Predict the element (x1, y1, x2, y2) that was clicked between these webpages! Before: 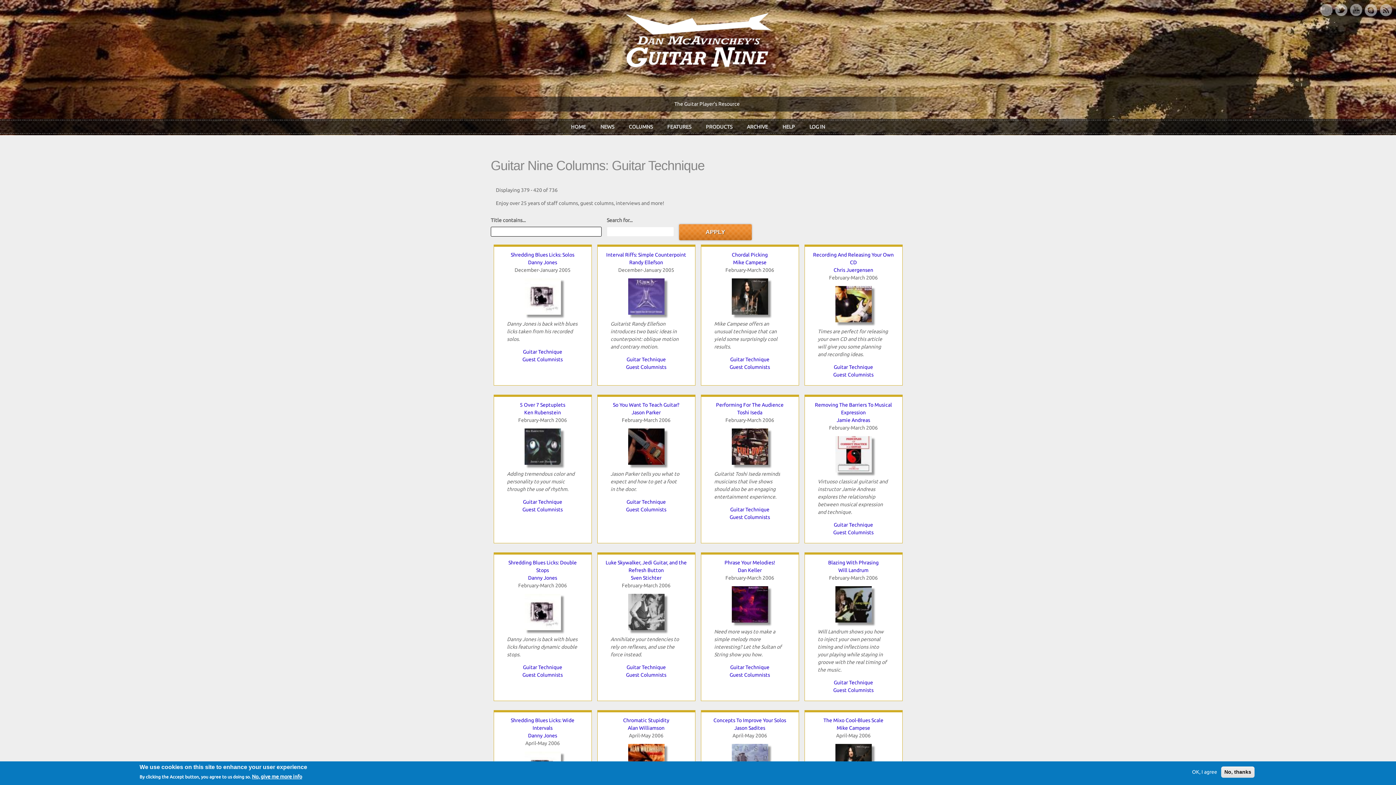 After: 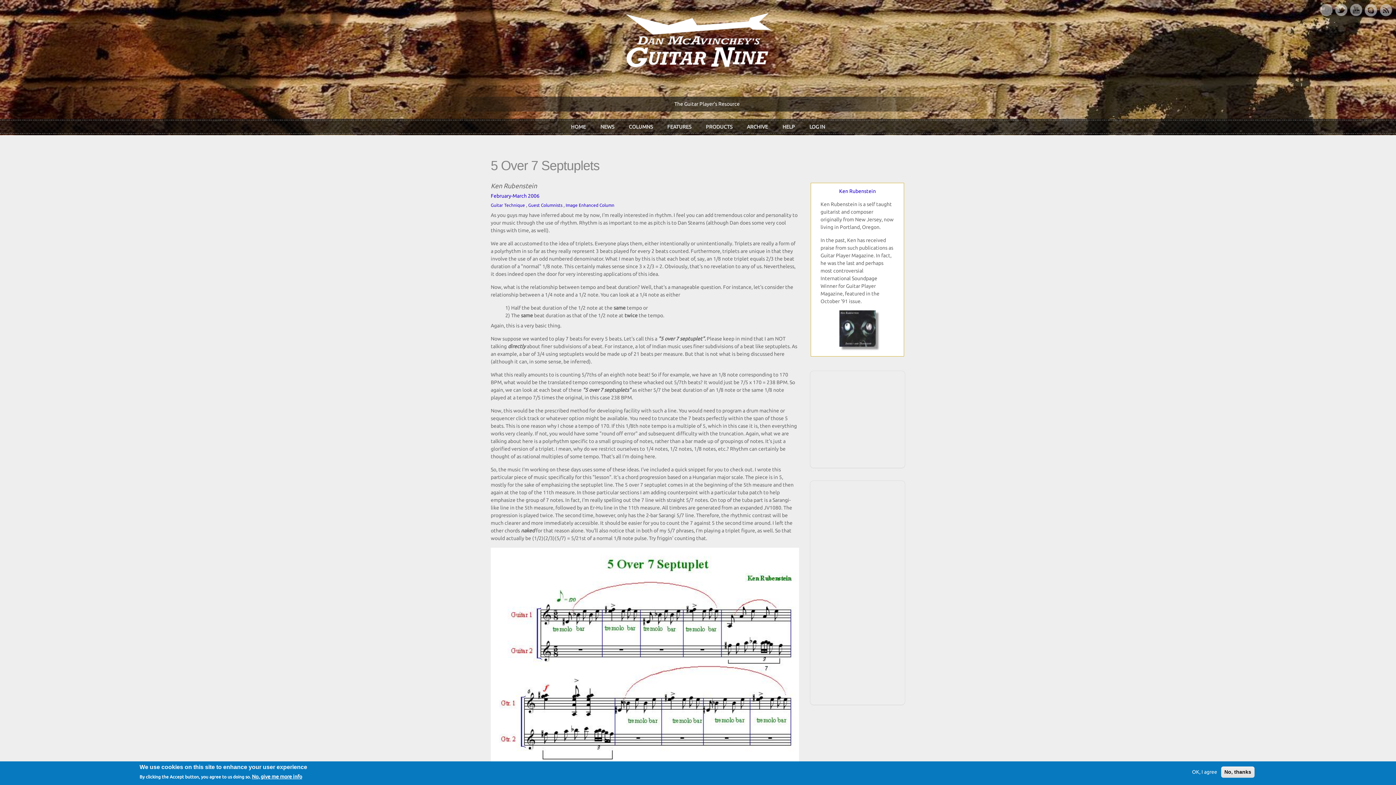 Action: label: 5 Over 7 Septuplets bbox: (520, 402, 565, 407)